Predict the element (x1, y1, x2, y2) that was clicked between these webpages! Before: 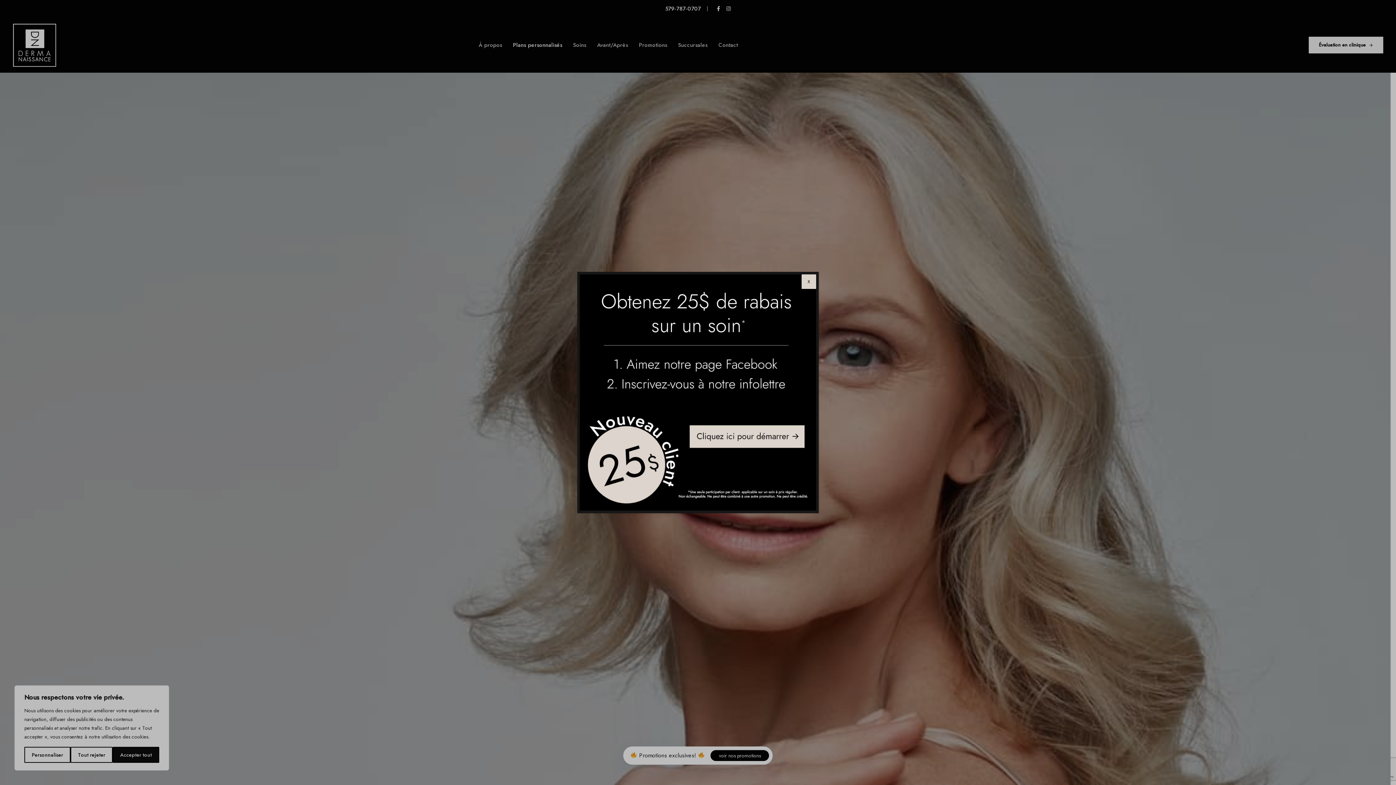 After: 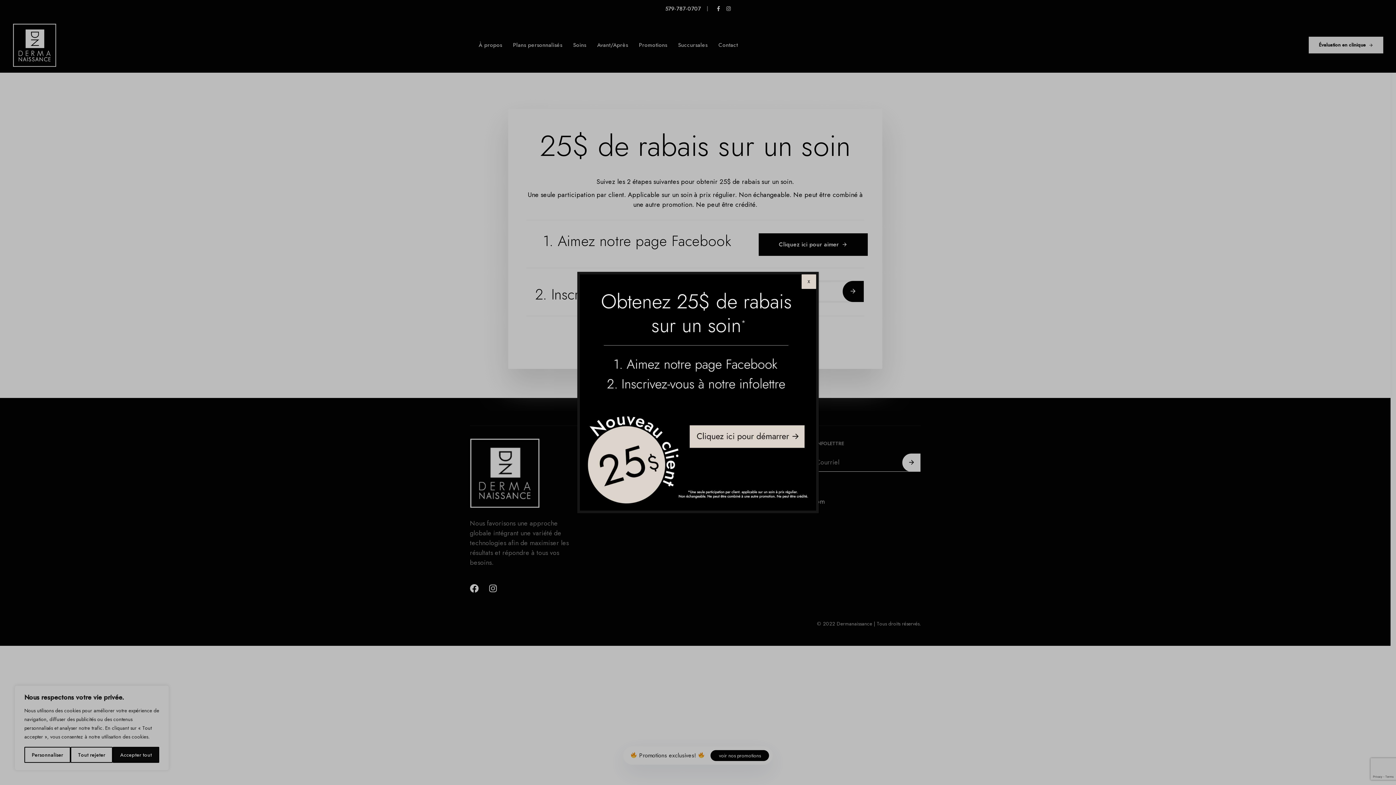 Action: bbox: (580, 274, 816, 510)